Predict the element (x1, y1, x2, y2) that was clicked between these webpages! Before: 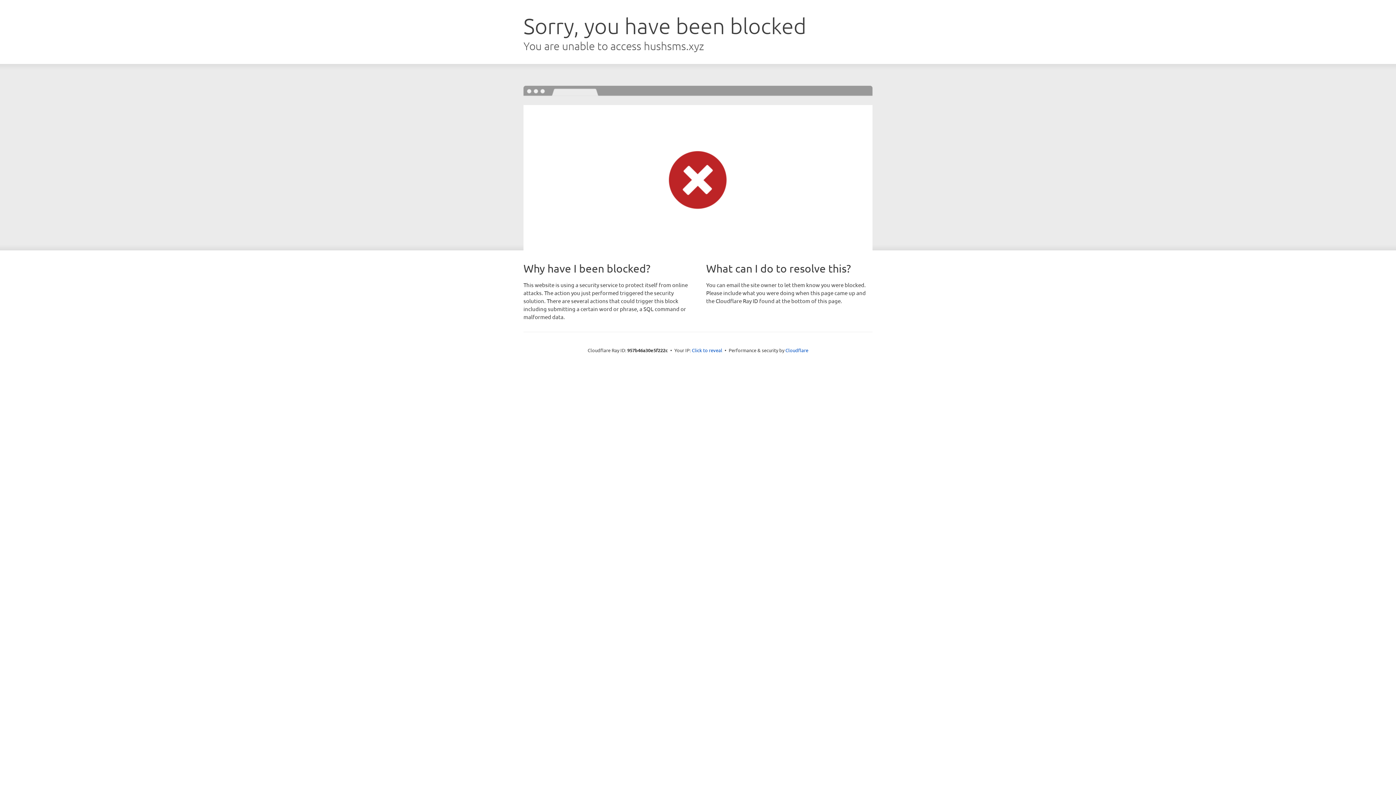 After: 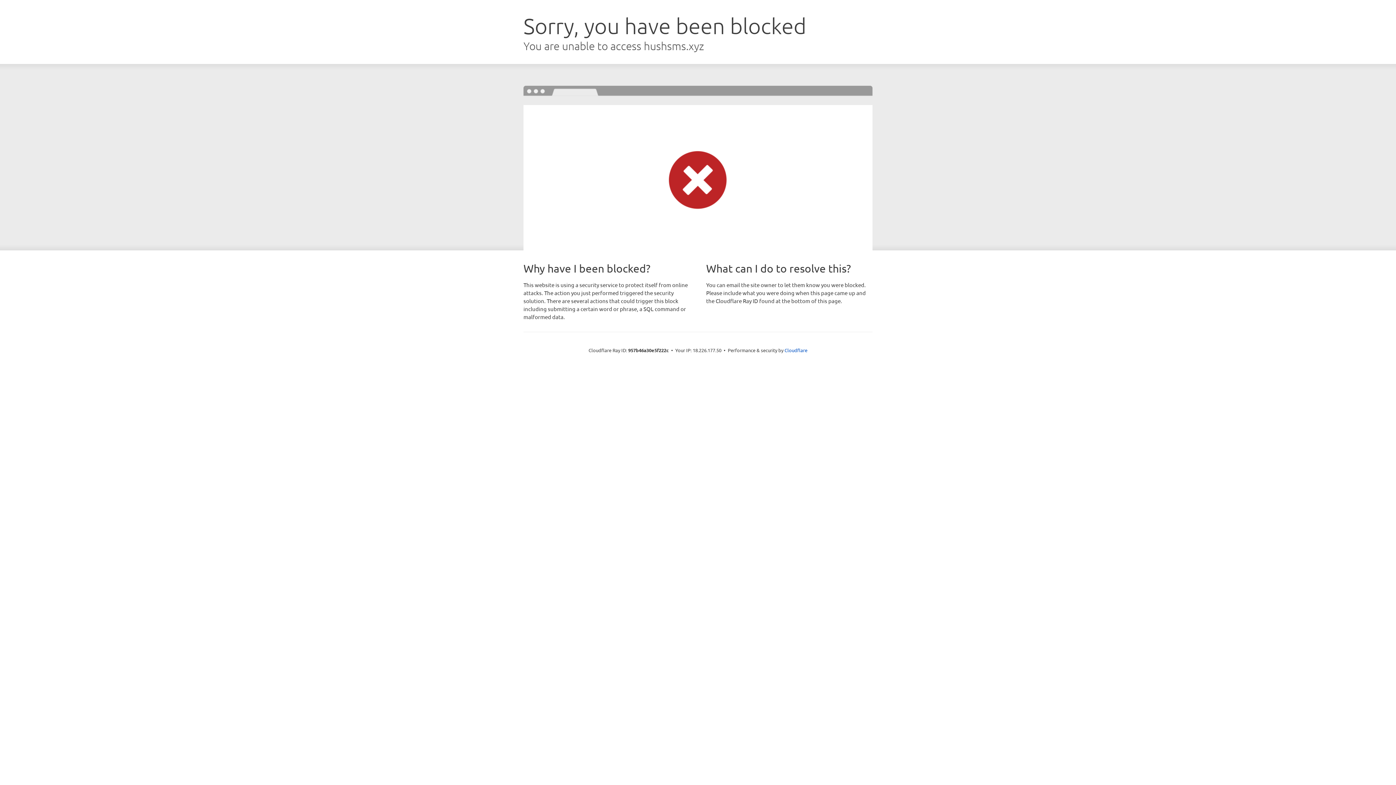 Action: bbox: (692, 346, 722, 353) label: Click to reveal